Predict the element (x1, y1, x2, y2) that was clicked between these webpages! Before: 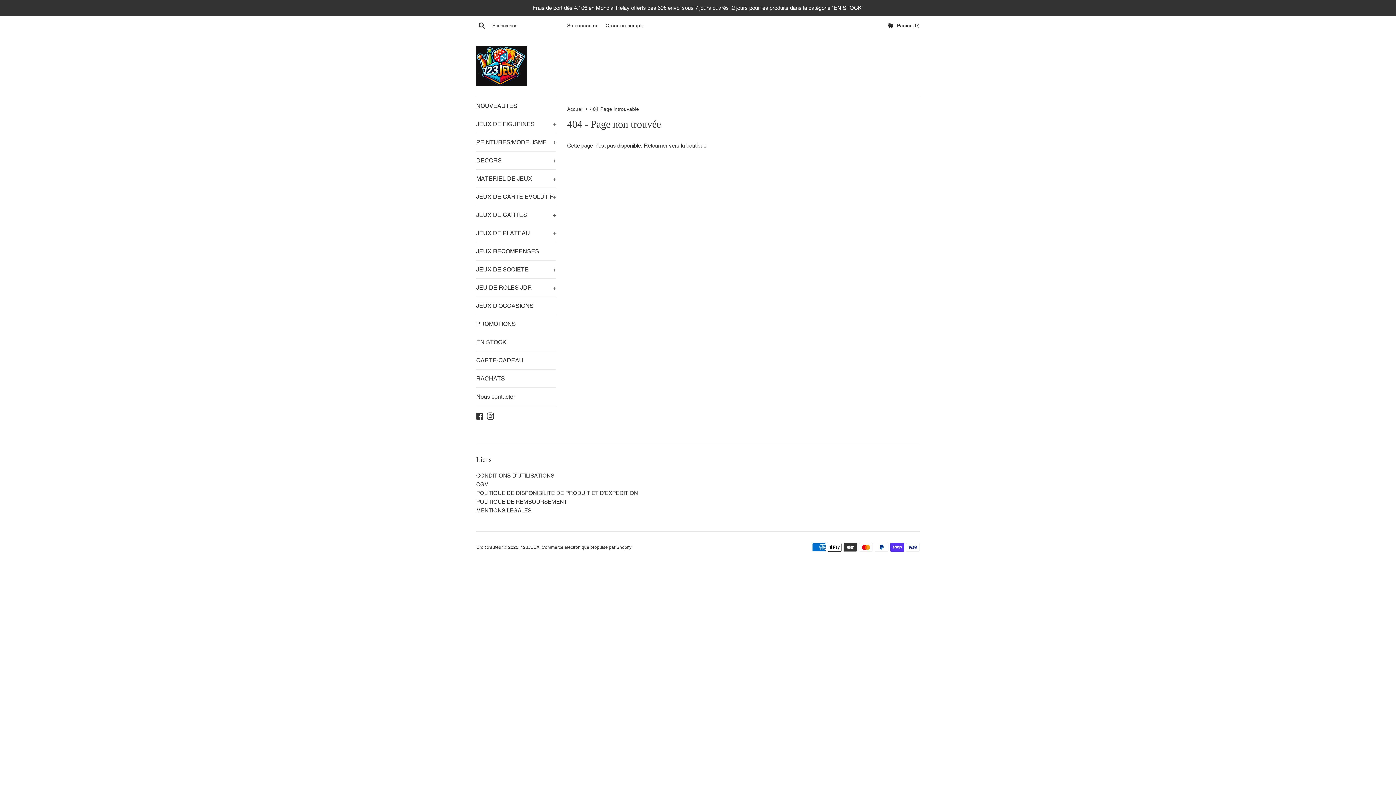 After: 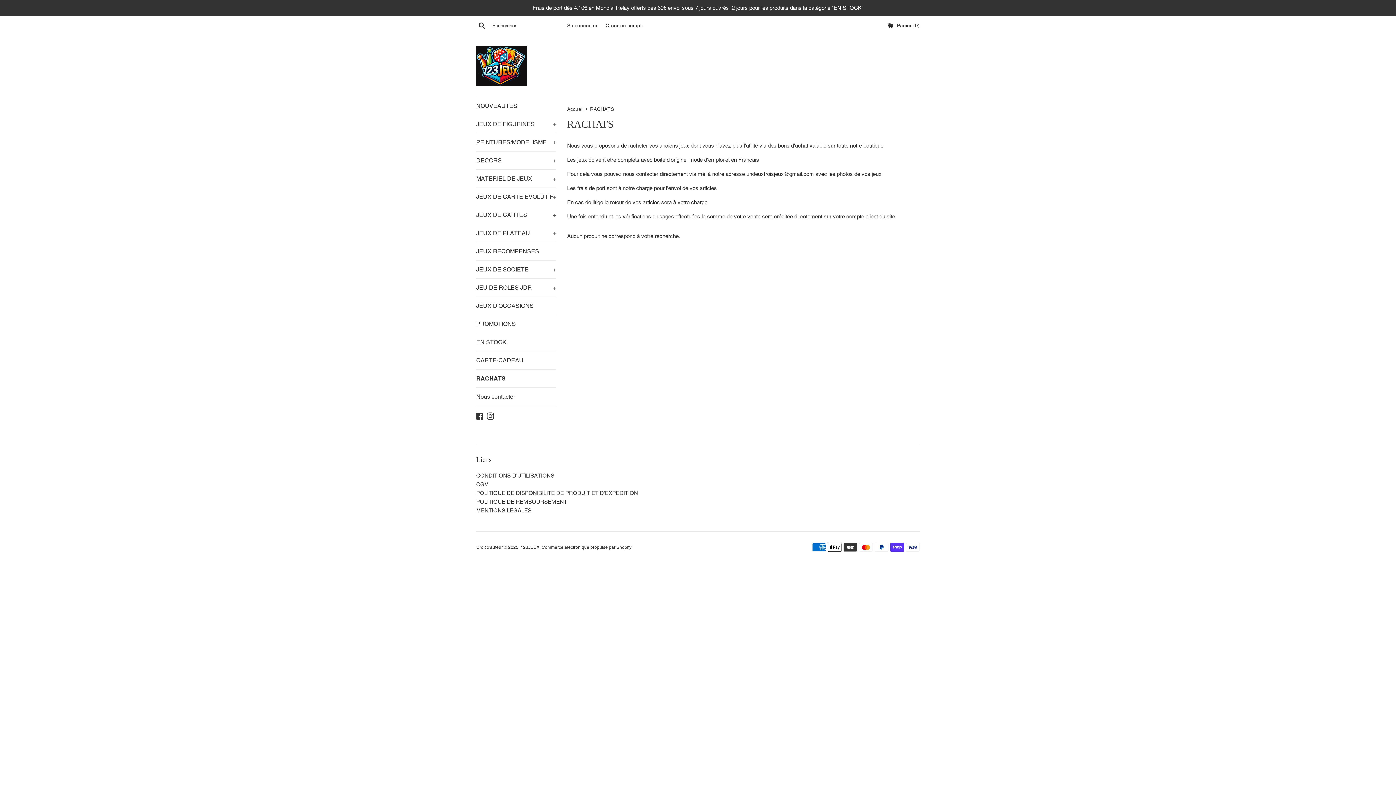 Action: label: RACHATS bbox: (476, 369, 556, 387)